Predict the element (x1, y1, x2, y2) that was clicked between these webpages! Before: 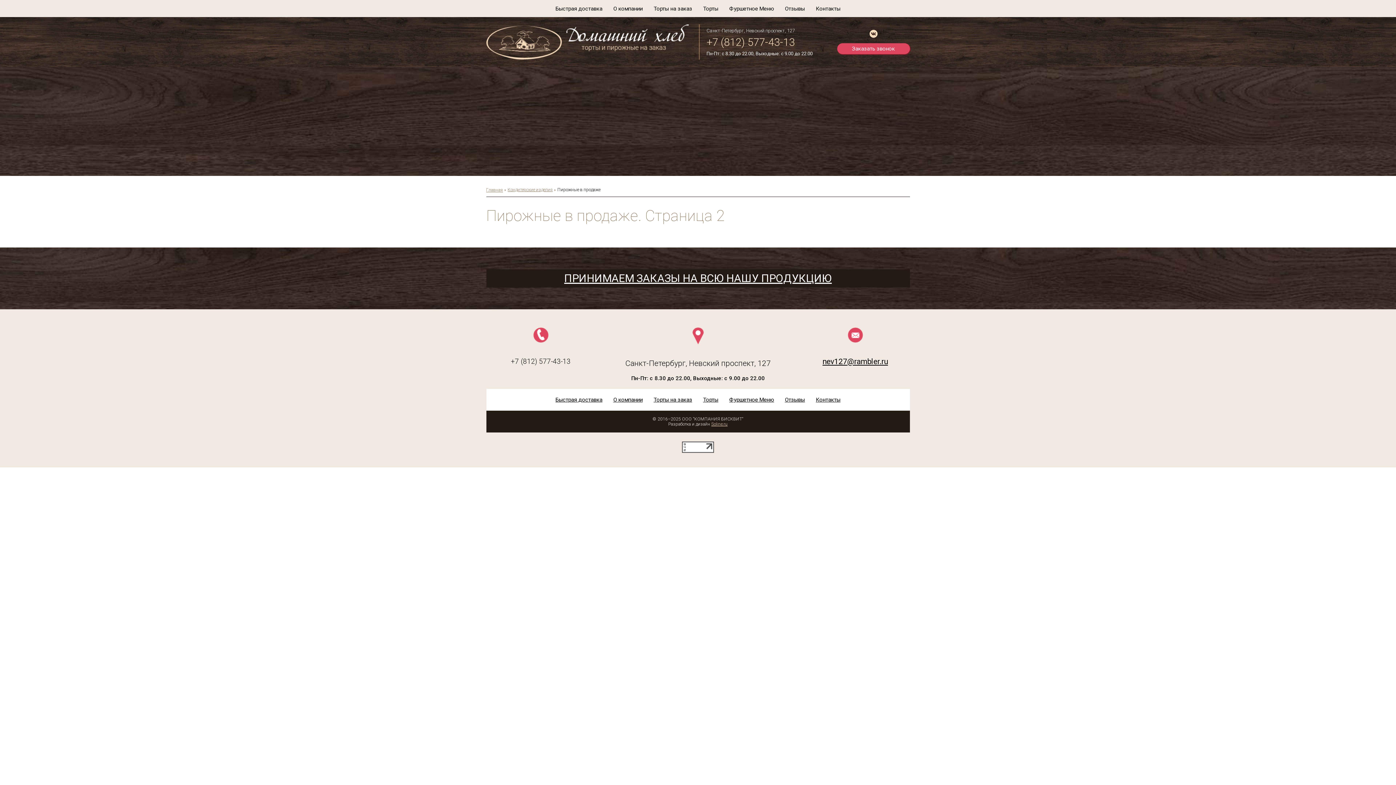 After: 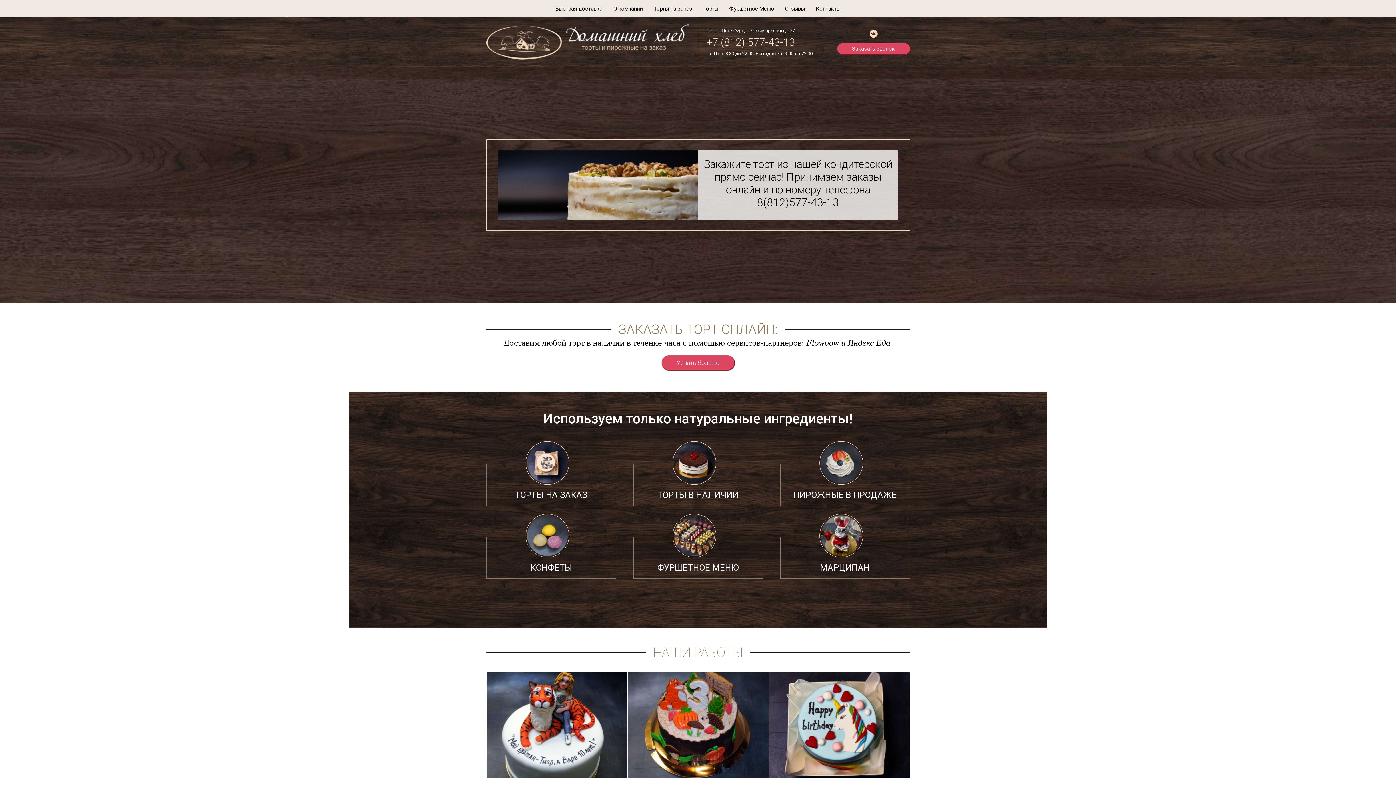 Action: bbox: (486, 187, 503, 192) label: Главная